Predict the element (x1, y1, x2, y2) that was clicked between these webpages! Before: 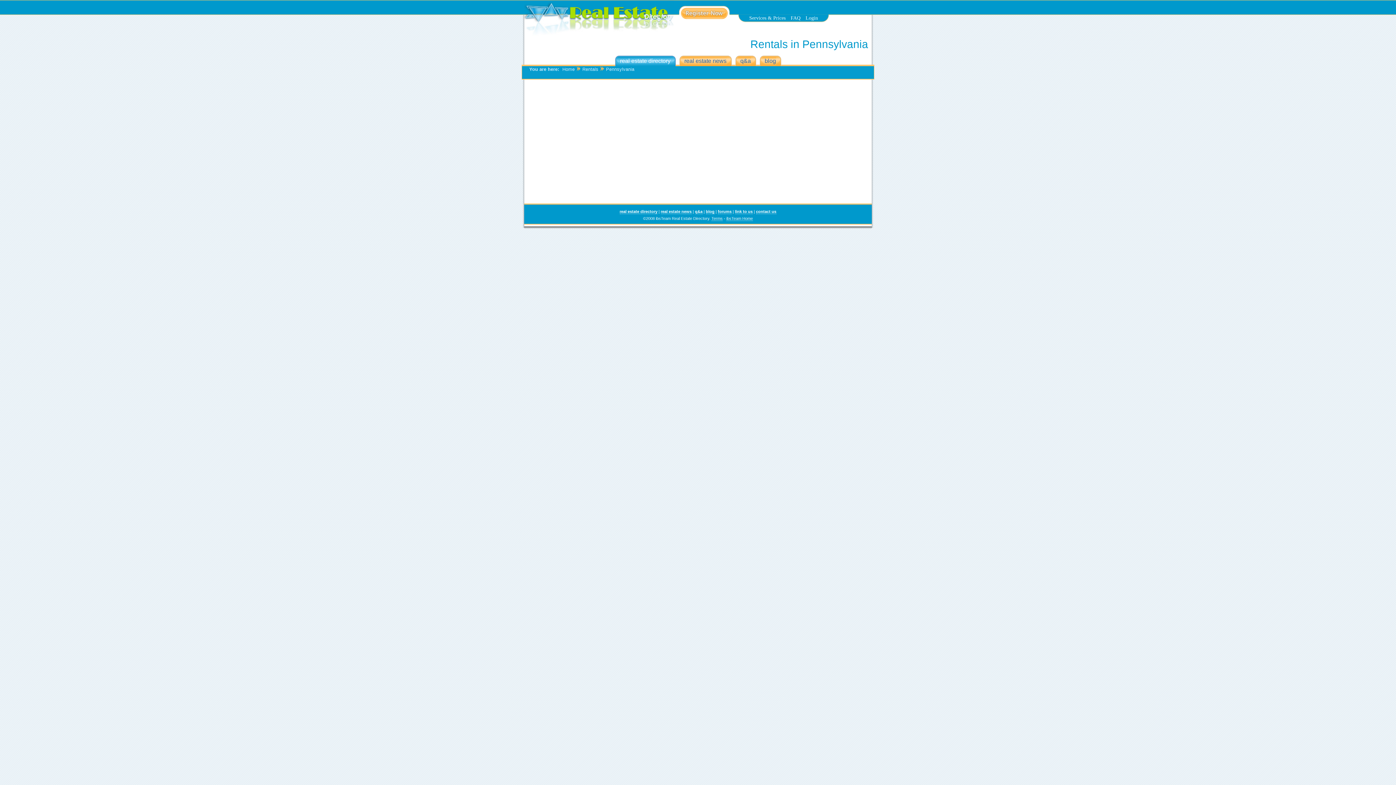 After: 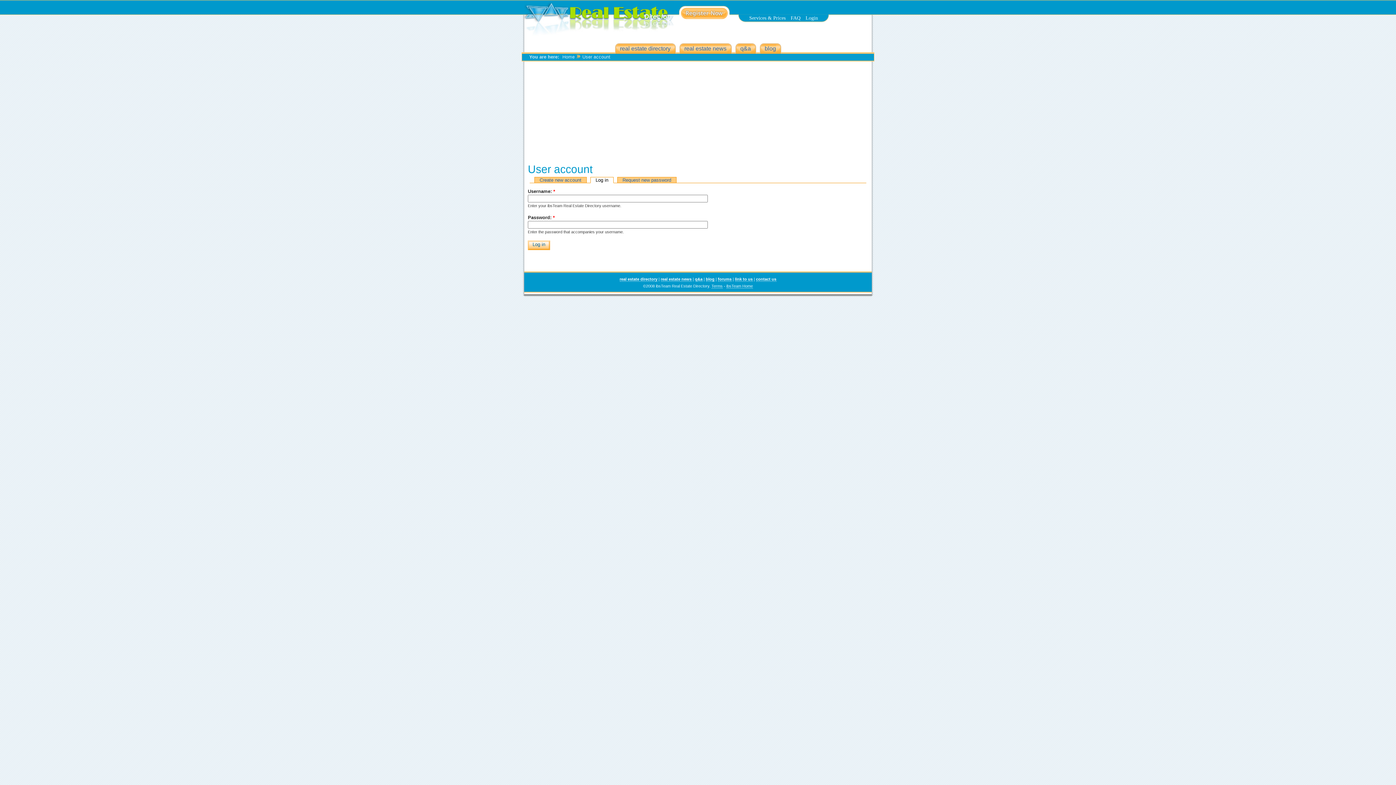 Action: bbox: (805, 15, 818, 20) label: Login